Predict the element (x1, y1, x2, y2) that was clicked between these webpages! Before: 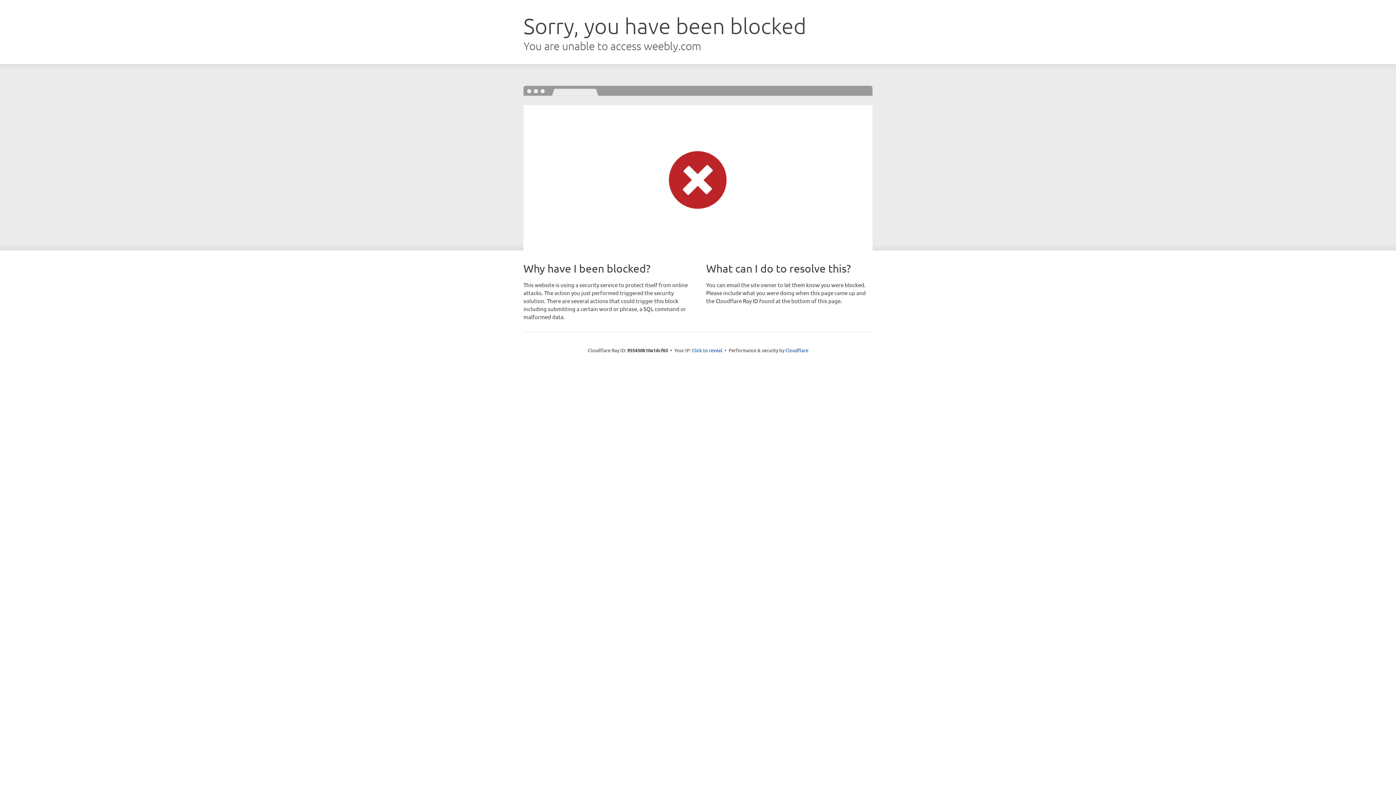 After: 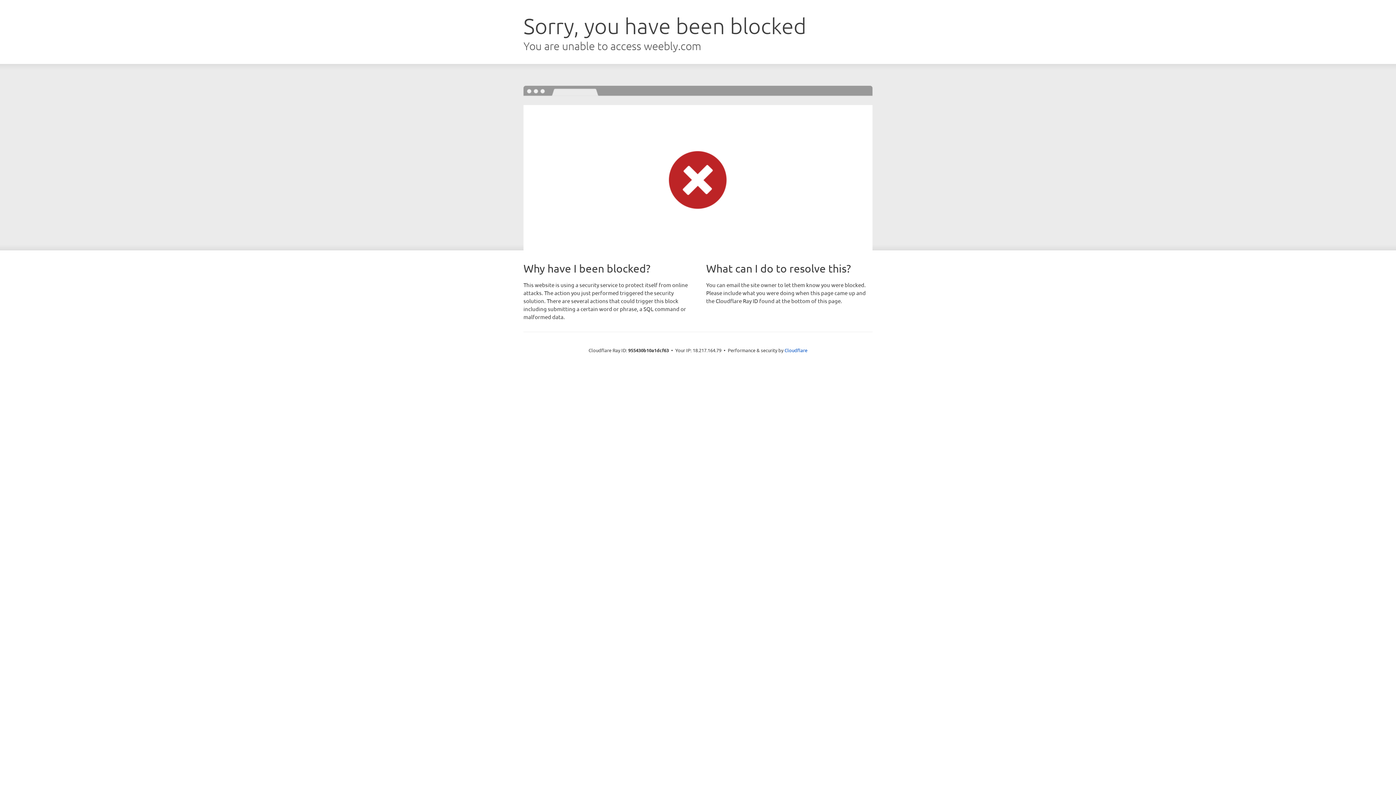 Action: bbox: (692, 346, 722, 353) label: Click to reveal